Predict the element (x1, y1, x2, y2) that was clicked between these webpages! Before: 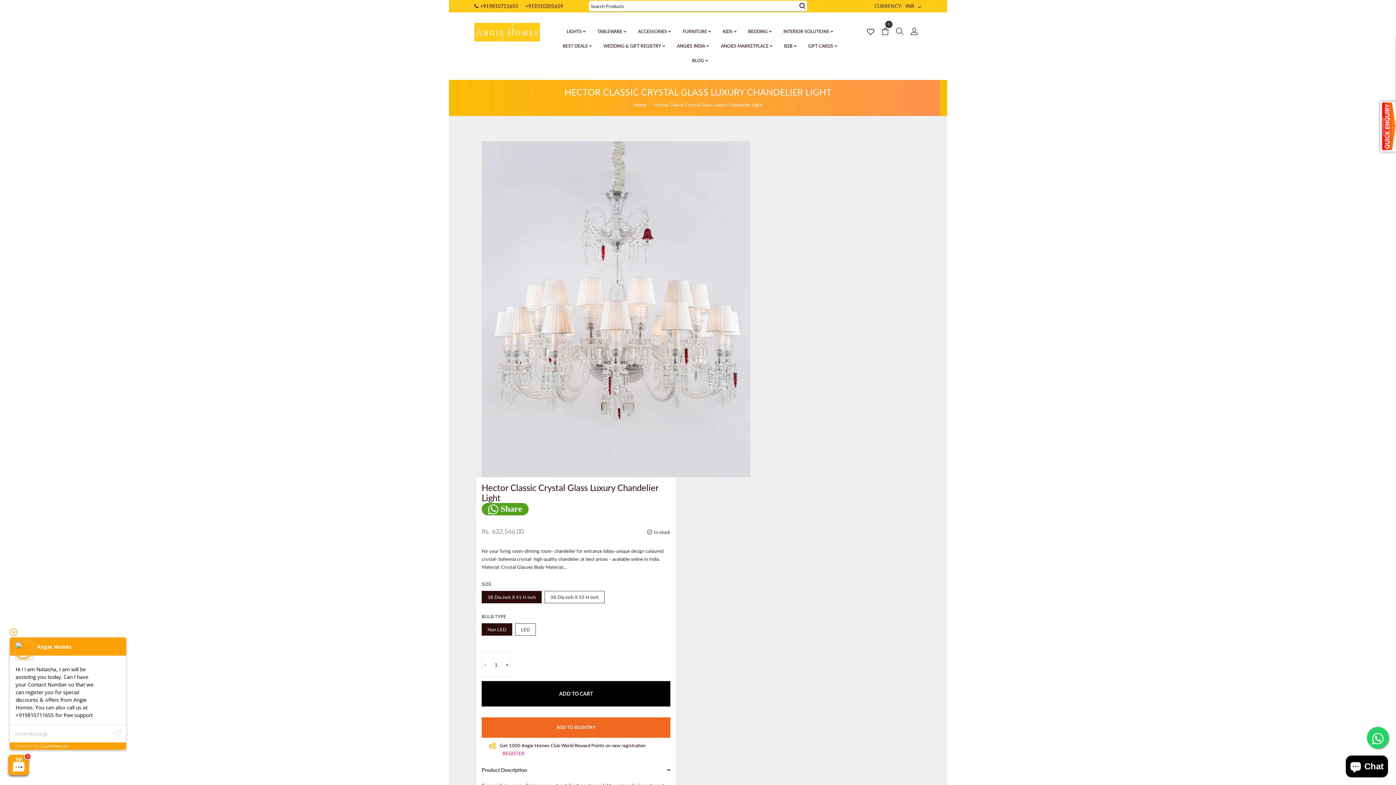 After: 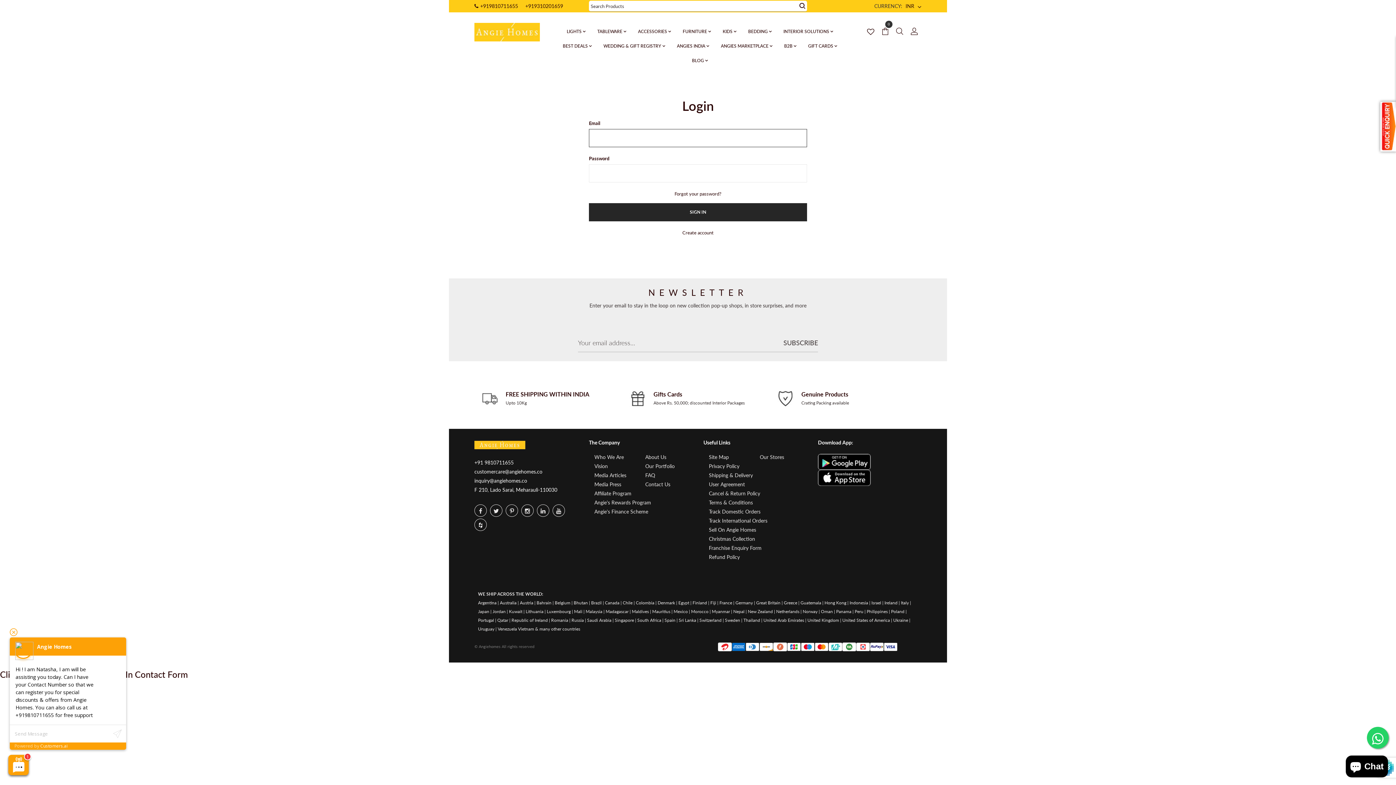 Action: bbox: (907, 24, 921, 38)